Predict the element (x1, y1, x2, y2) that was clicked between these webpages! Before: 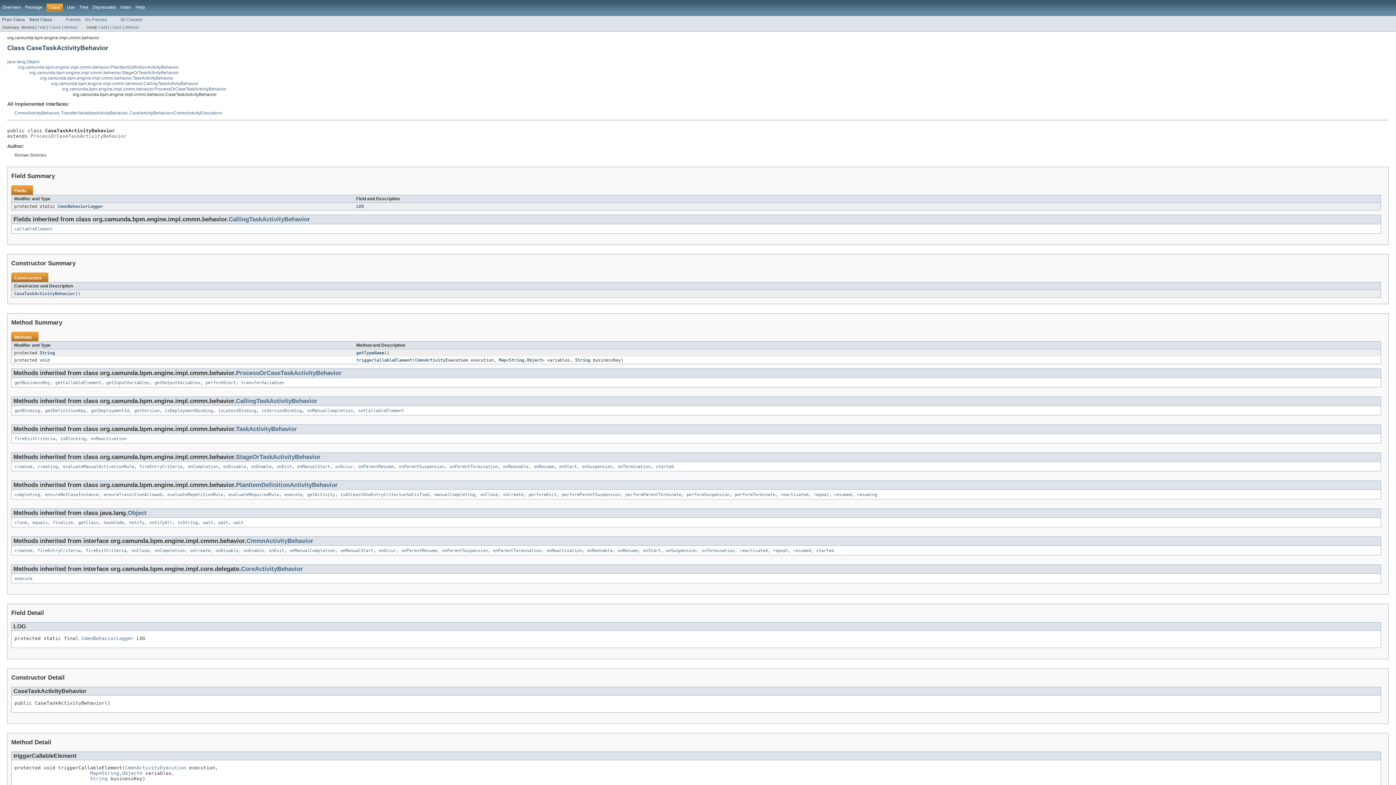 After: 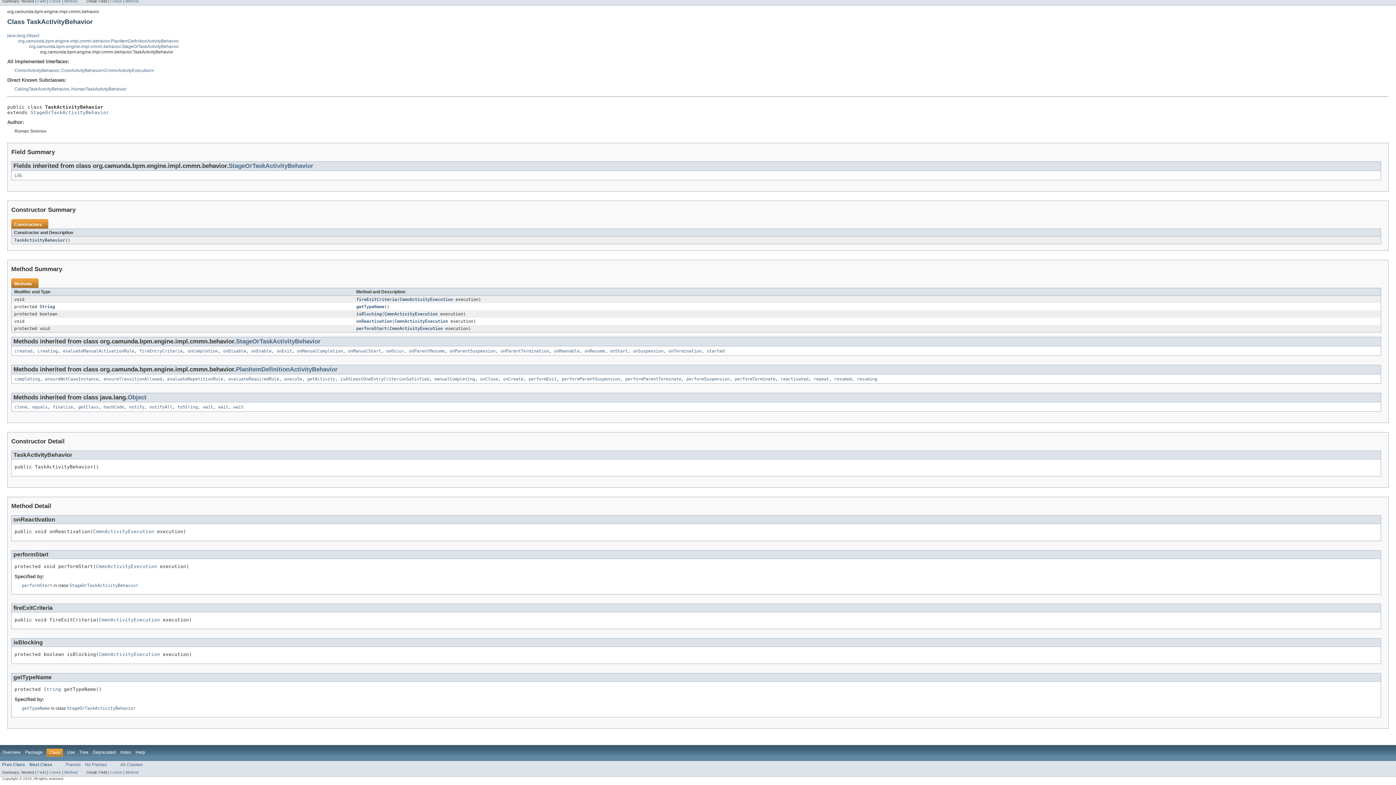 Action: bbox: (60, 436, 85, 441) label: isBlocking